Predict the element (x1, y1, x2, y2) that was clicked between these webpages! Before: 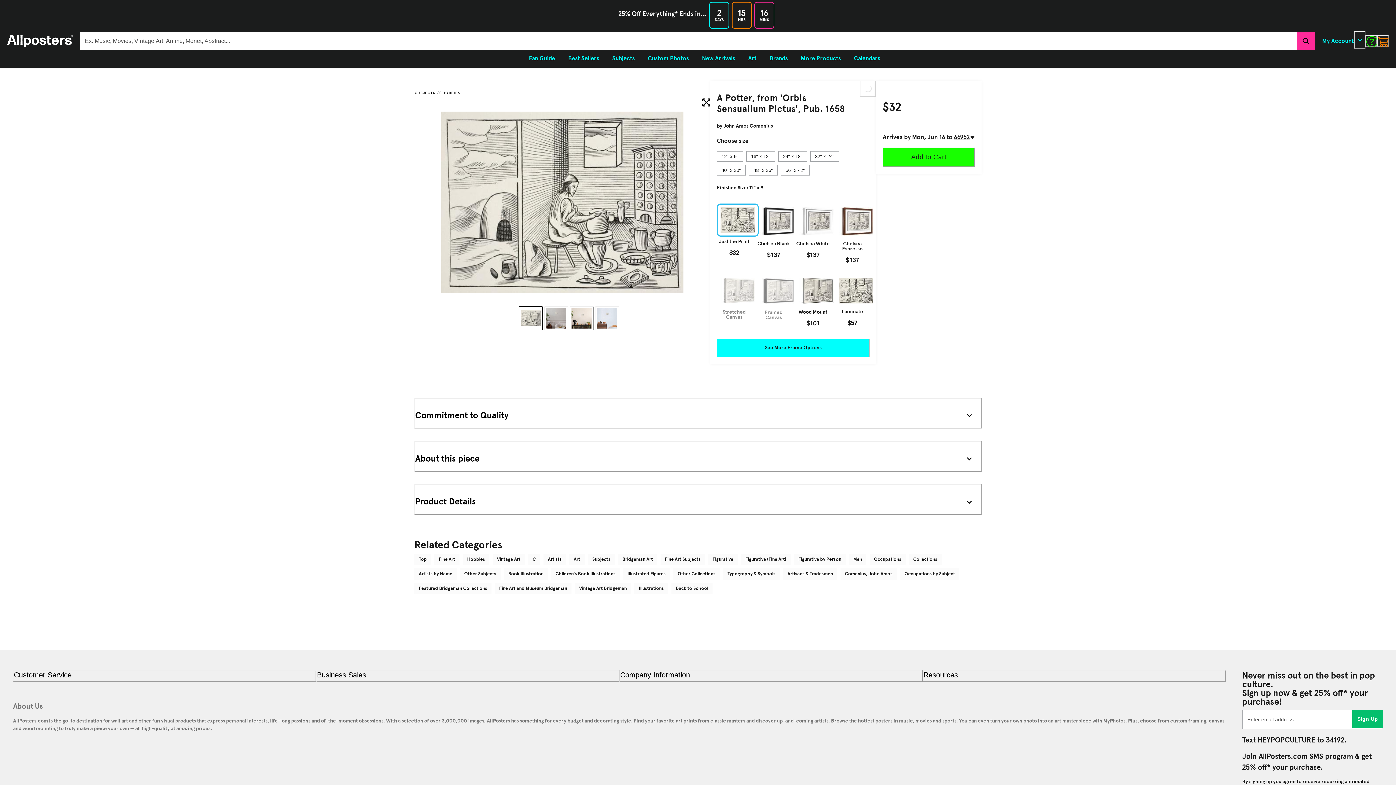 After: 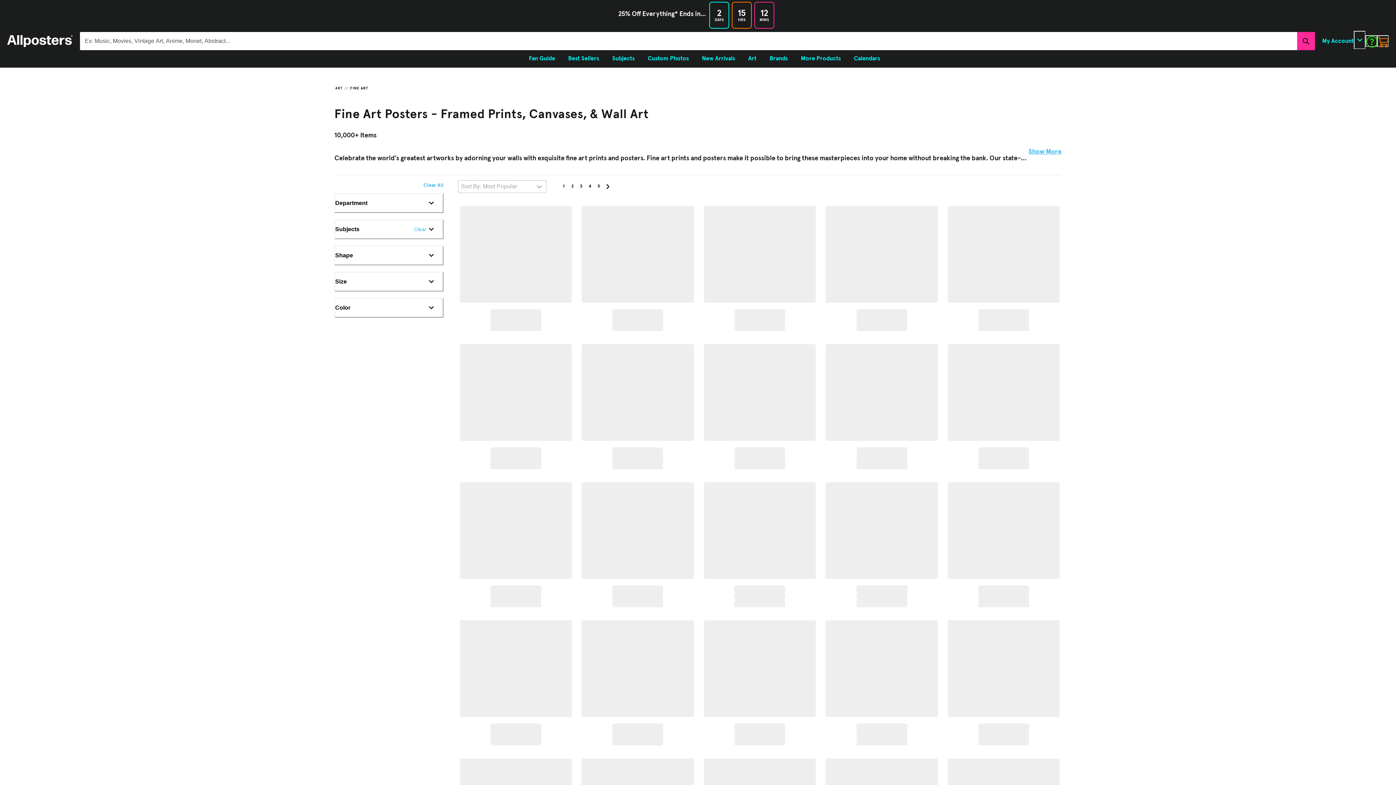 Action: bbox: (434, 554, 459, 565) label: Fine Art